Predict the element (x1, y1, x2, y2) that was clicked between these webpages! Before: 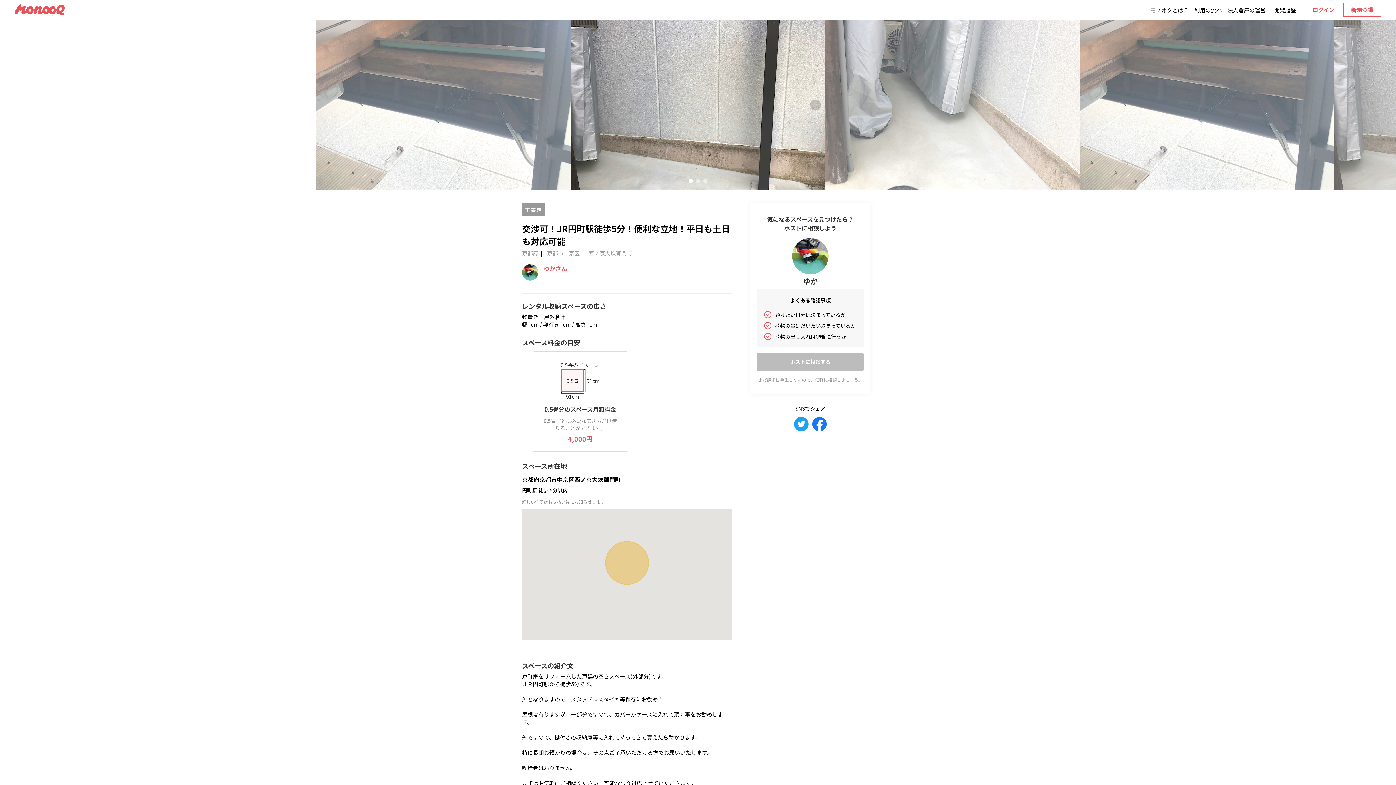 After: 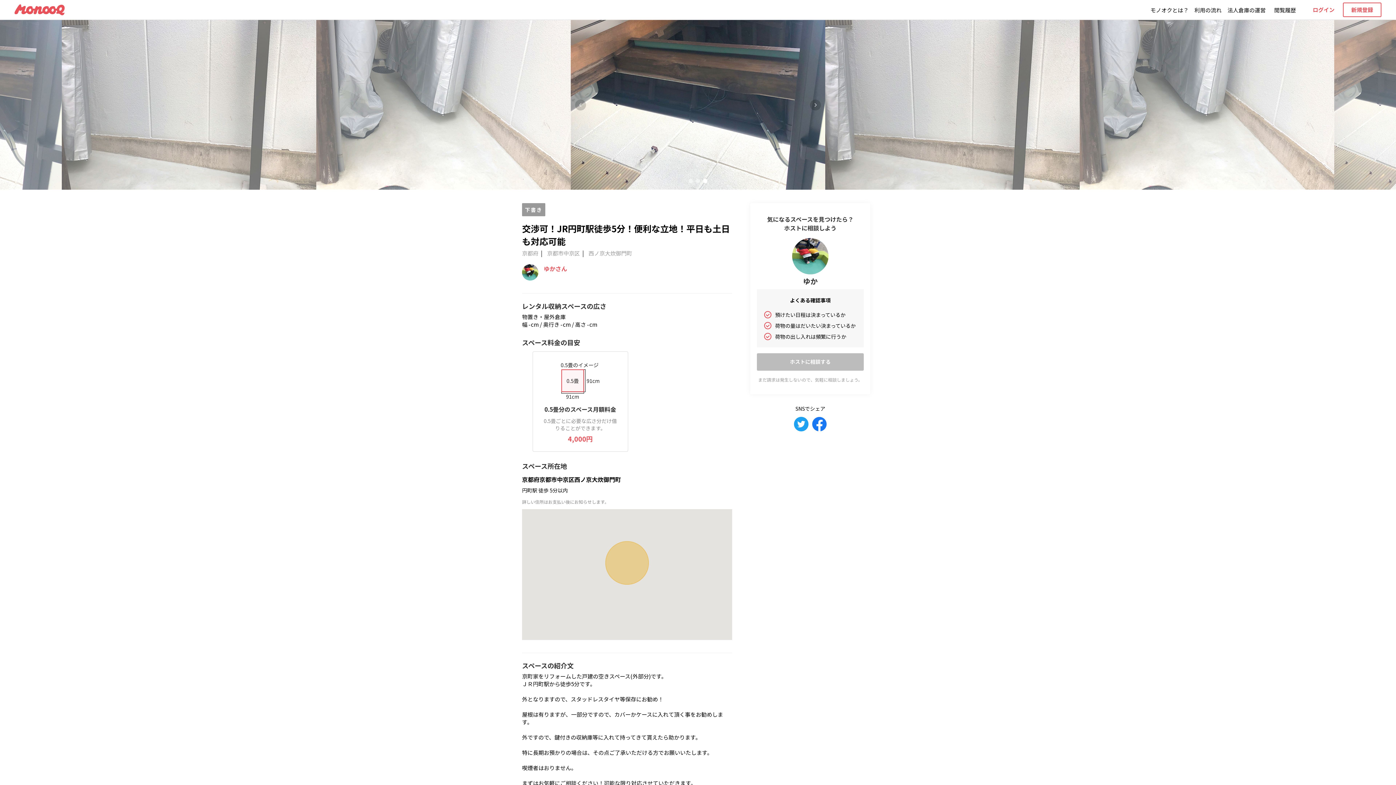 Action: bbox: (701, 177, 709, 184) label: 3